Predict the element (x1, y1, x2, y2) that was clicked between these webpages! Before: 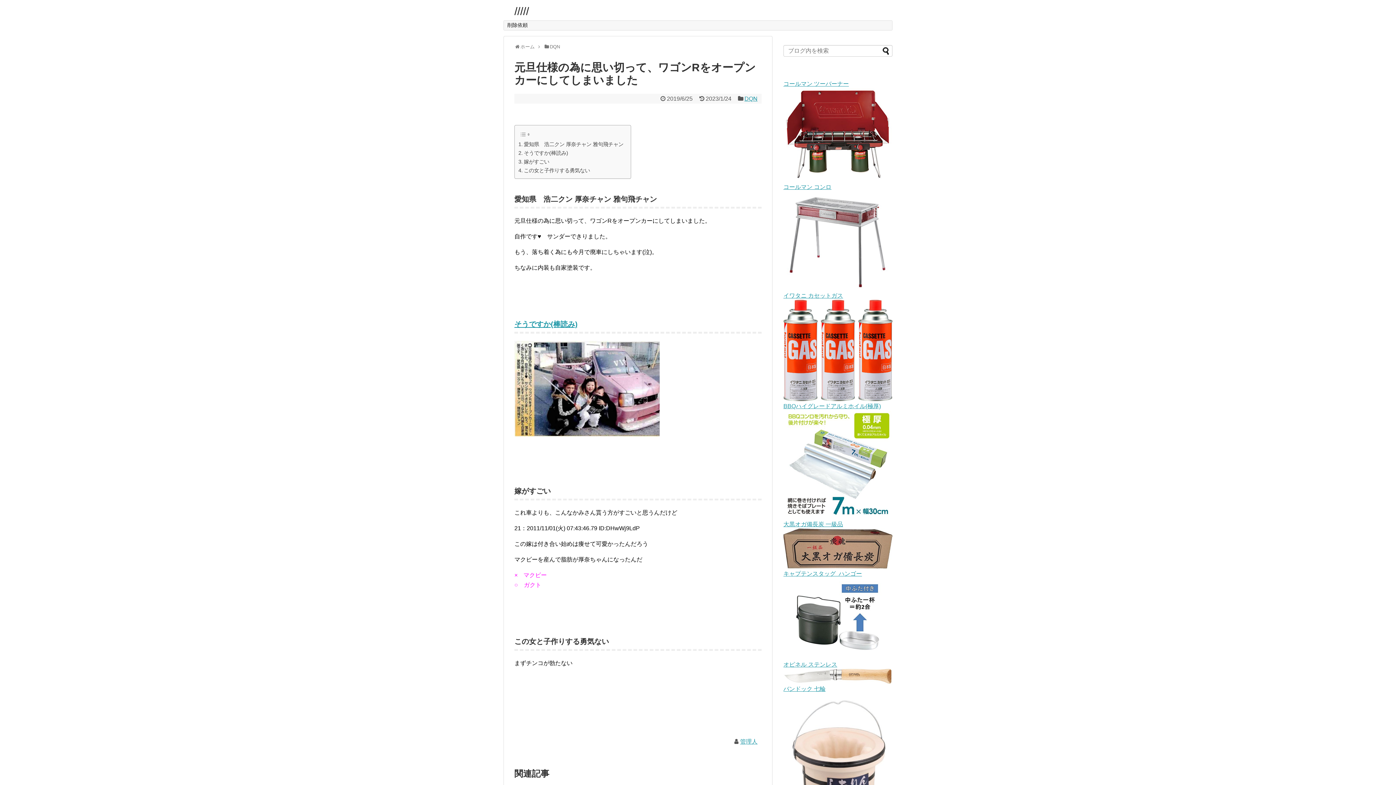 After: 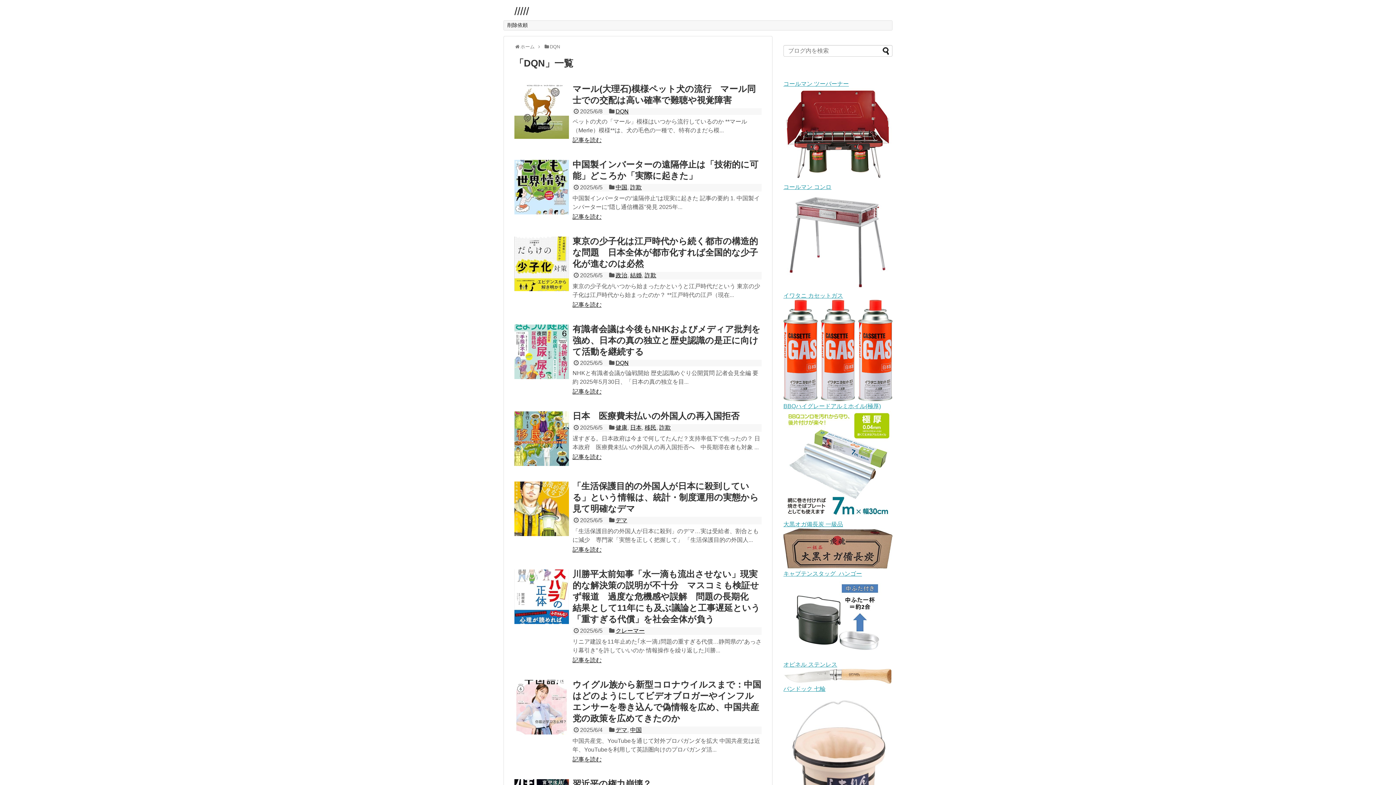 Action: label: DQN bbox: (744, 95, 757, 101)